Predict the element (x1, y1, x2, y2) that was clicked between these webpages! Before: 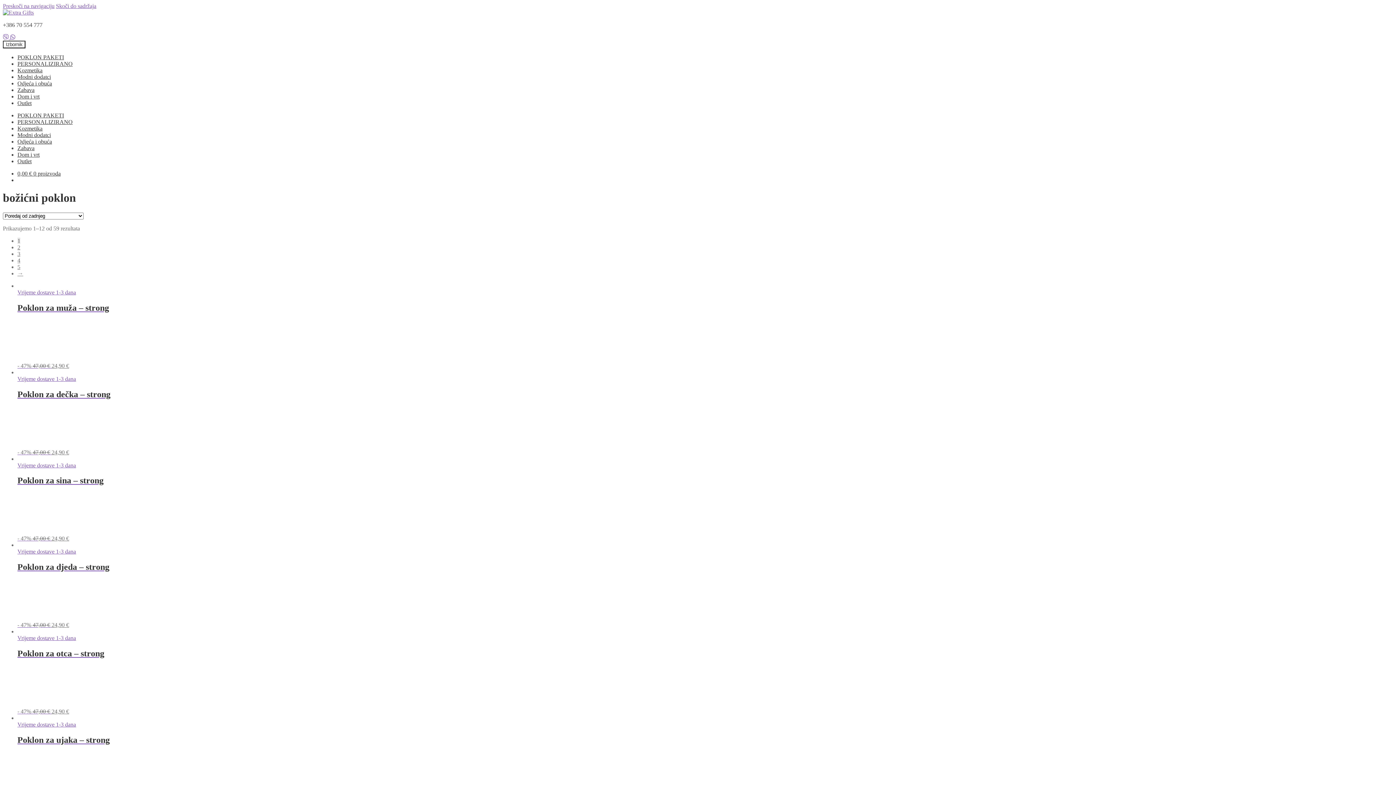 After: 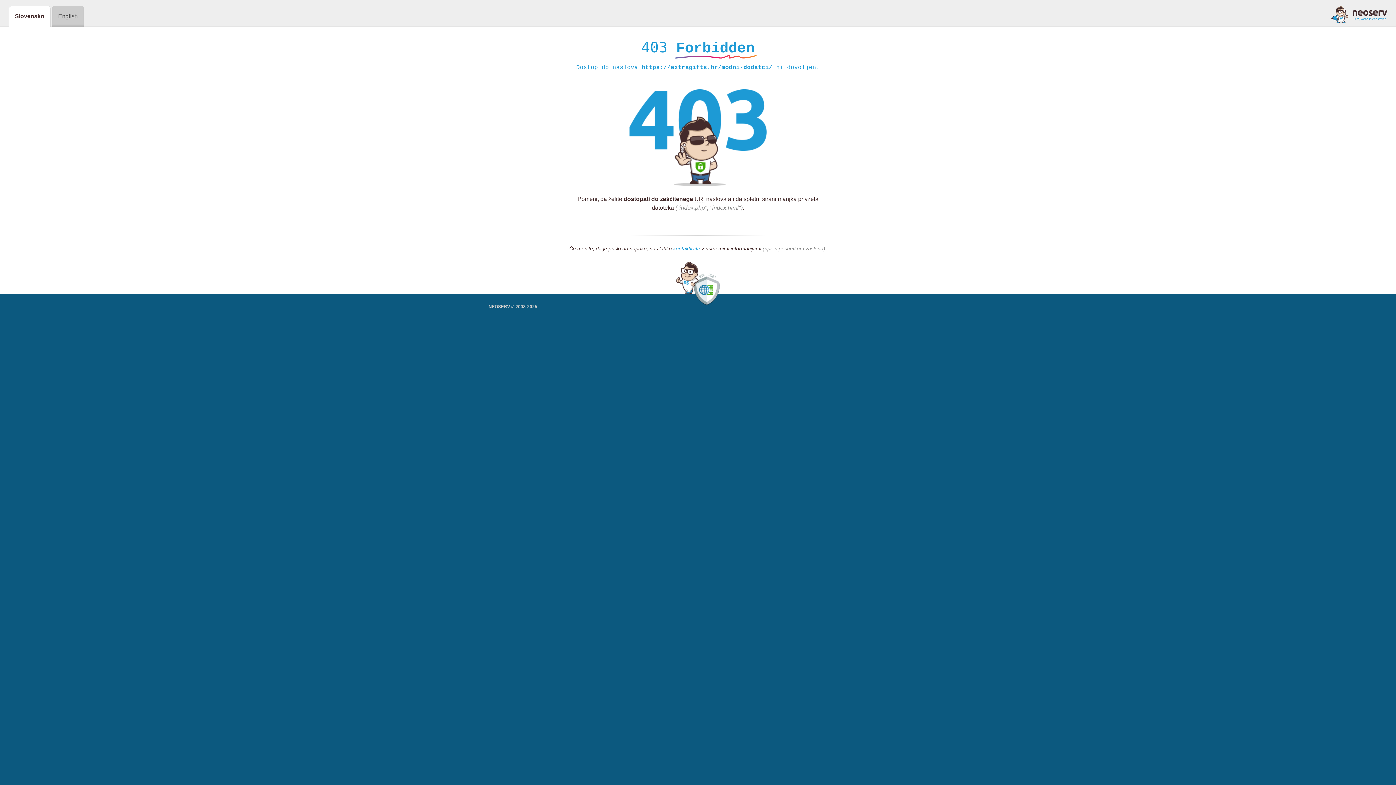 Action: bbox: (17, 73, 50, 80) label: Modni dodatci